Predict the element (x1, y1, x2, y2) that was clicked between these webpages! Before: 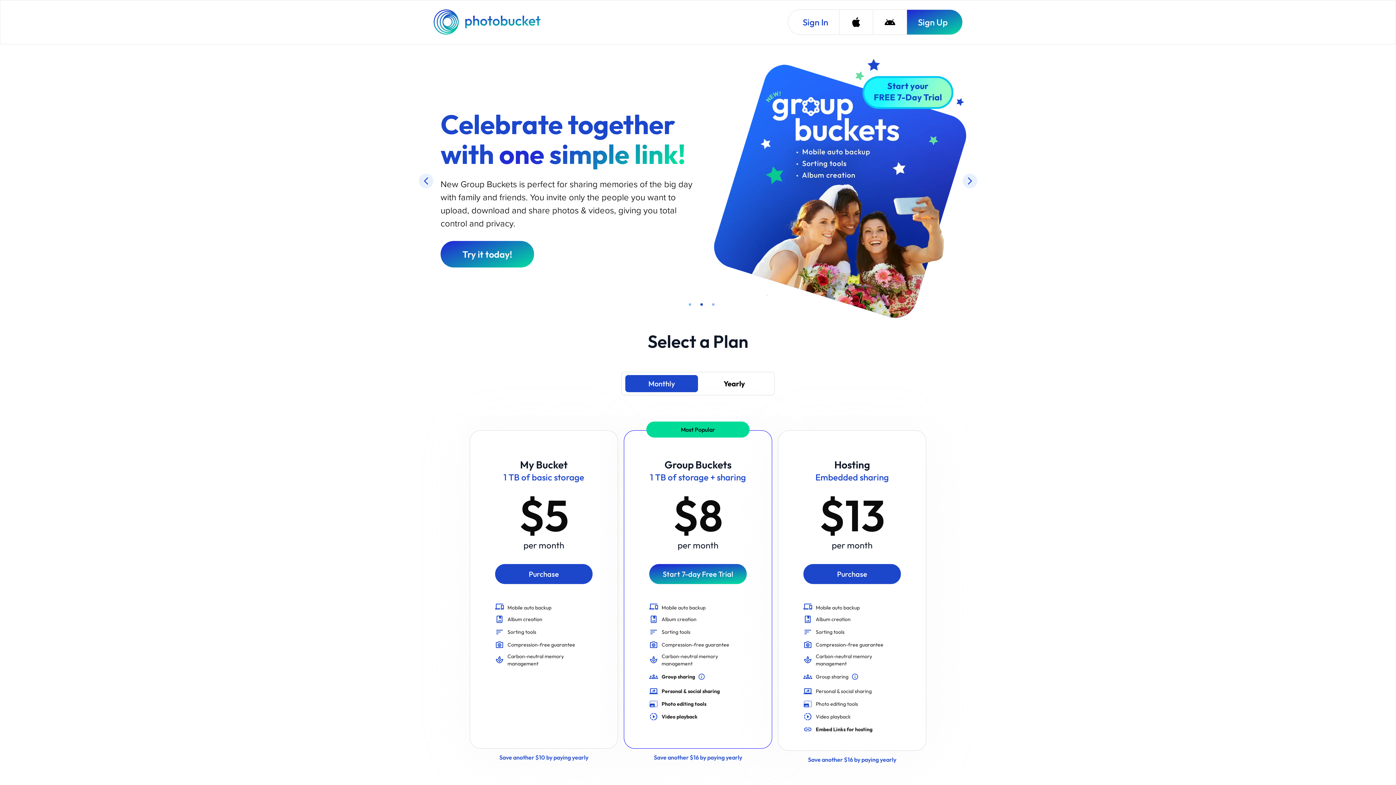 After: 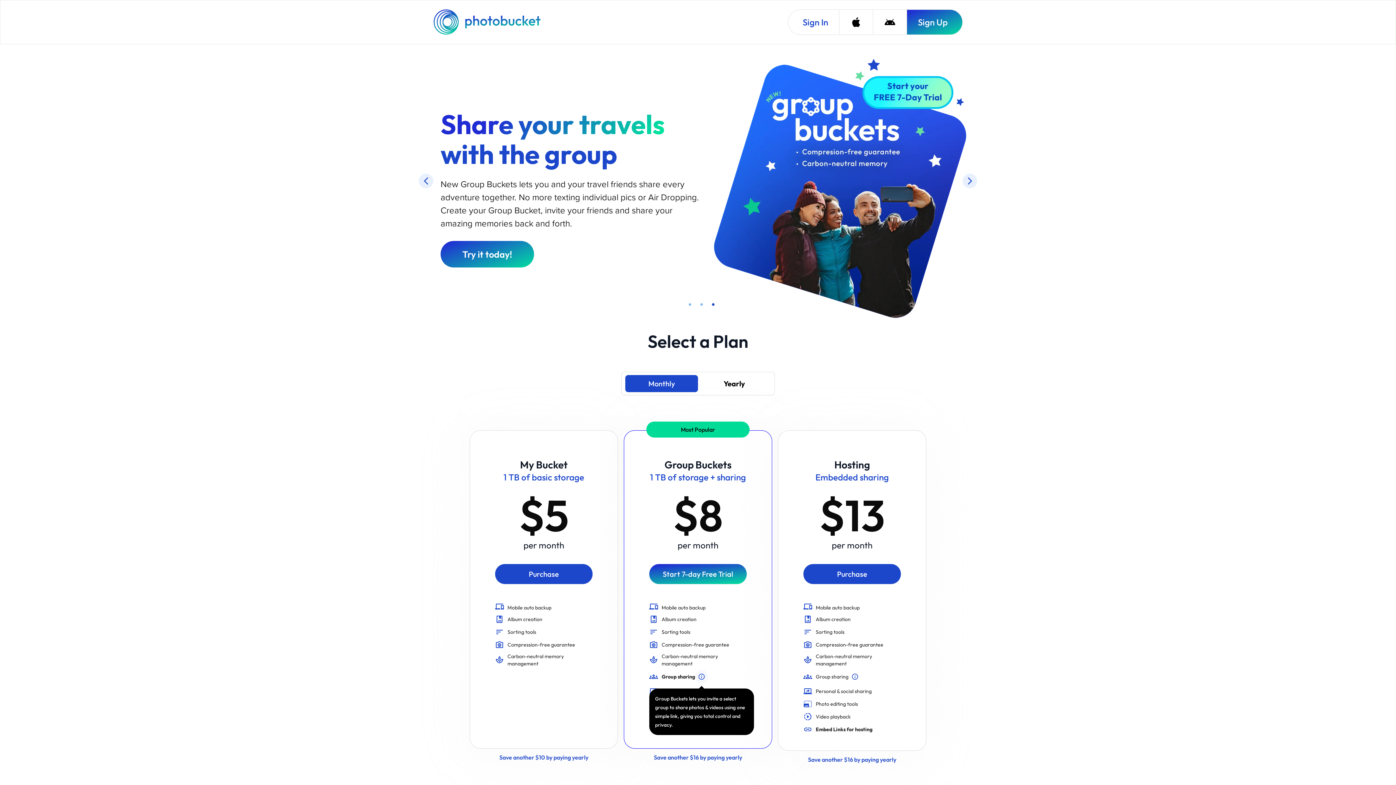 Action: bbox: (695, 569, 708, 582) label: Group Buckets lets you invite a select group to share photos & videos using one simple link, giving you total control and privacy.